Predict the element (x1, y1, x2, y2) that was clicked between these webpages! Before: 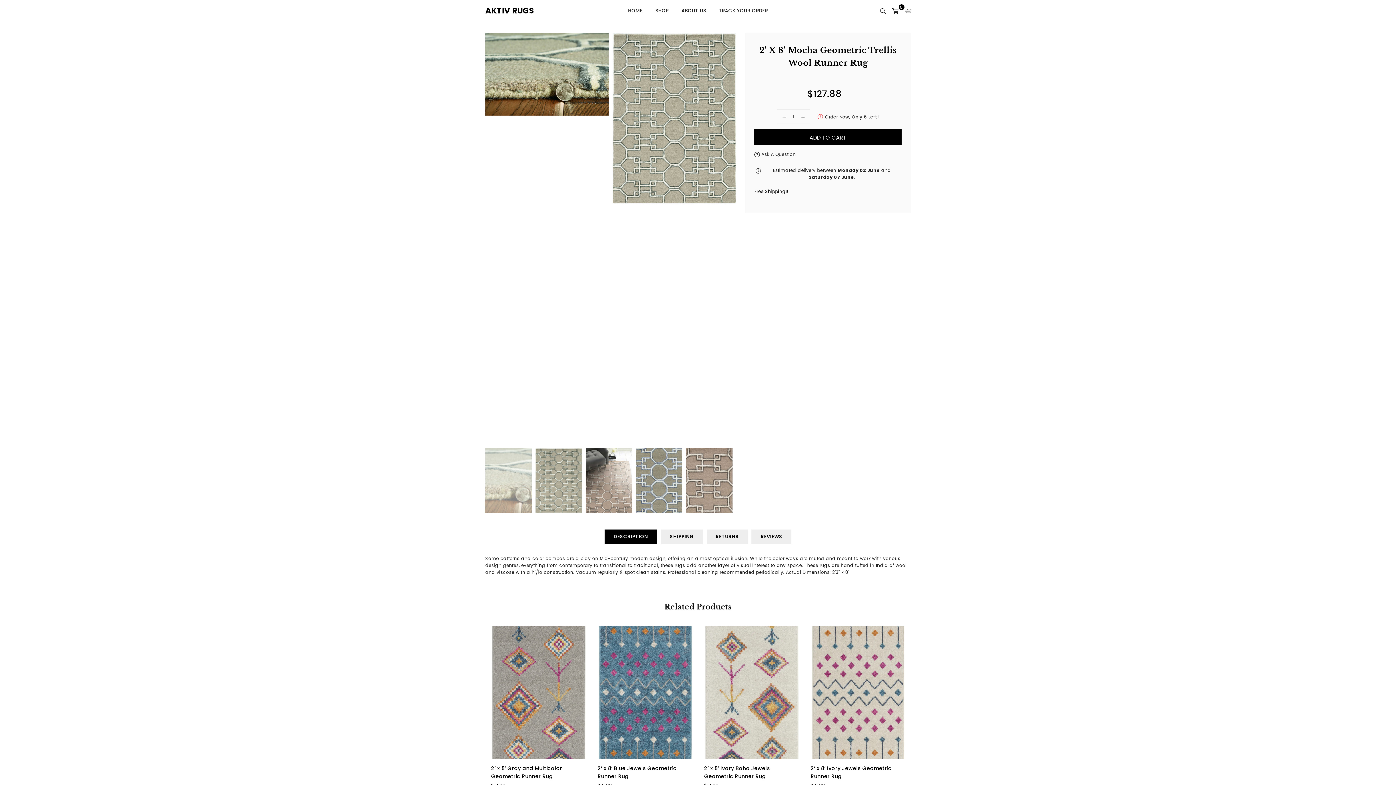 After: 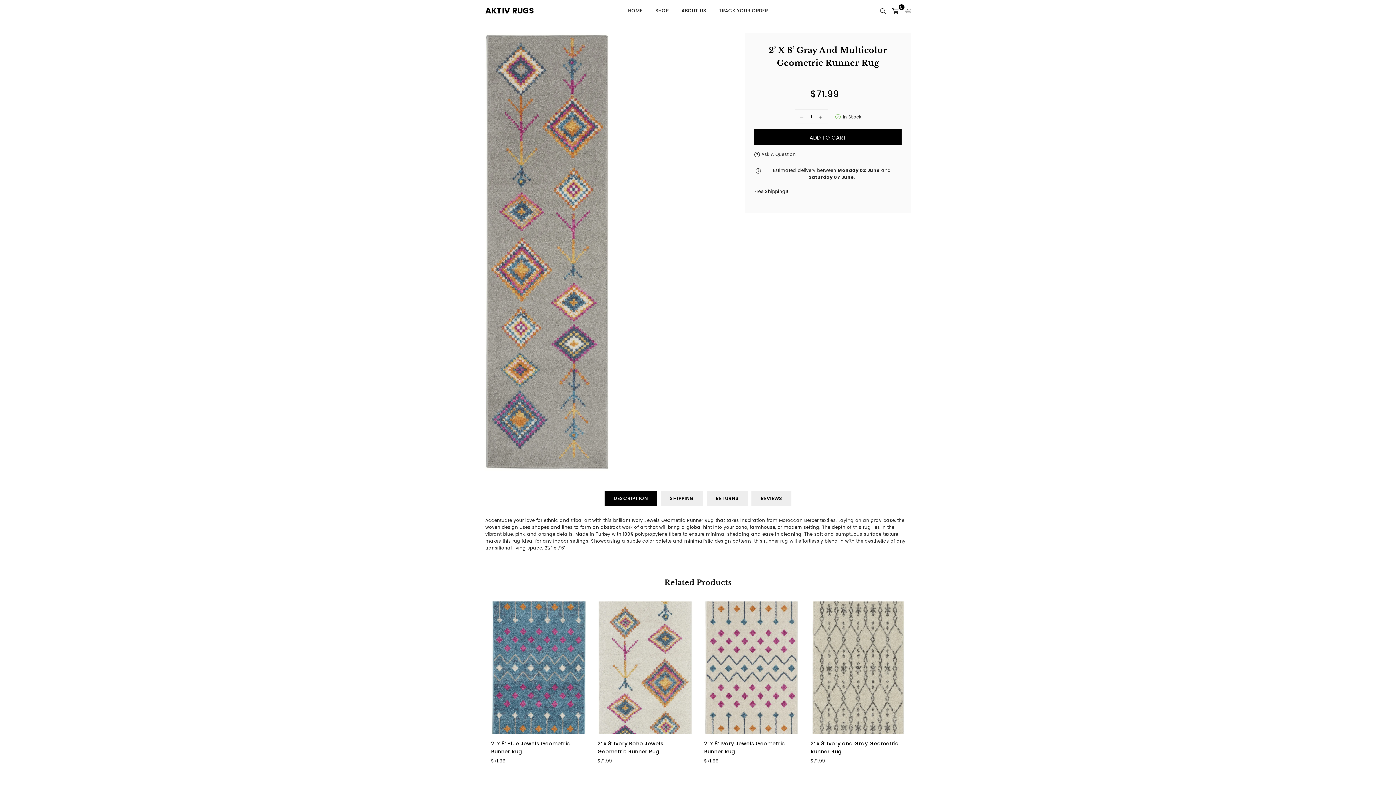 Action: bbox: (491, 764, 562, 780) label: 2’ x 8’ Gray and Multicolor Geometric Runner Rug